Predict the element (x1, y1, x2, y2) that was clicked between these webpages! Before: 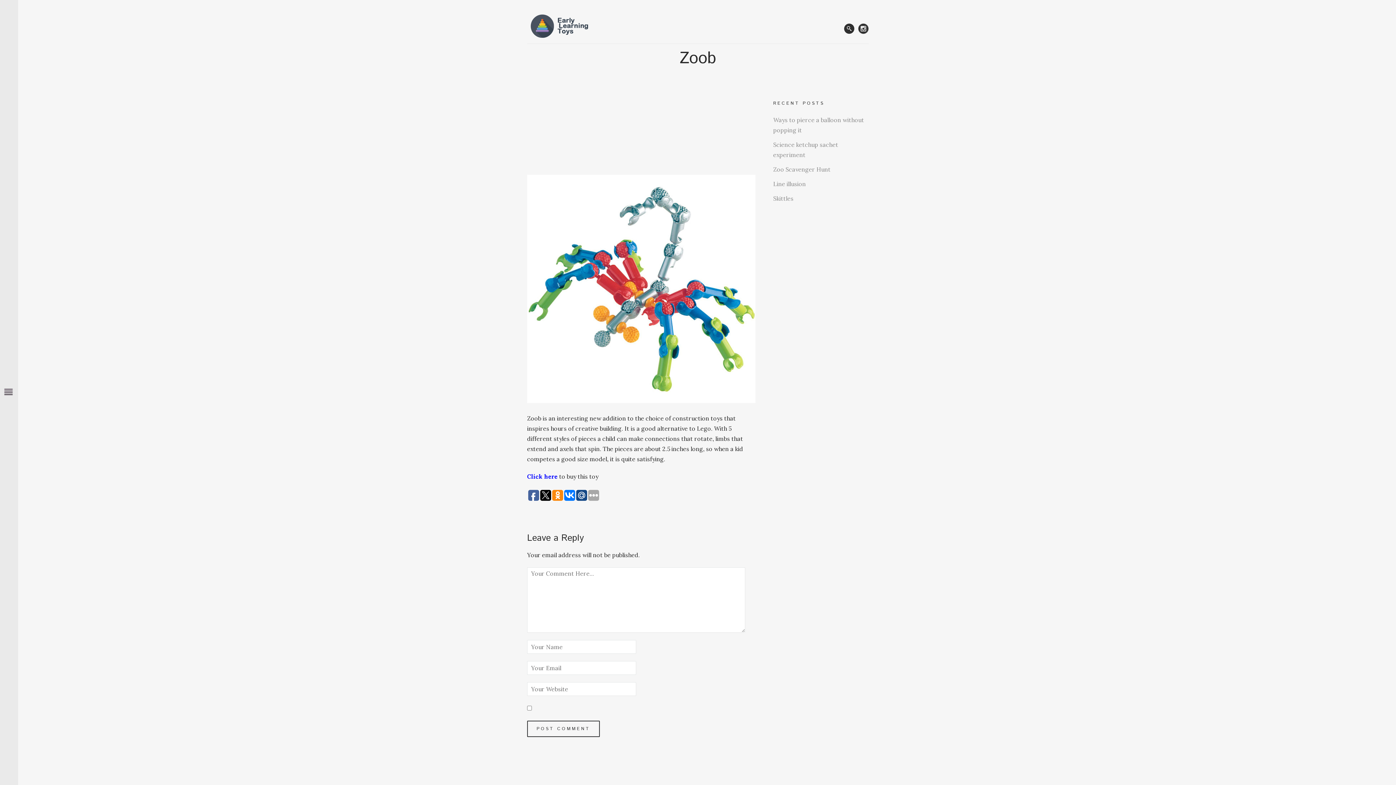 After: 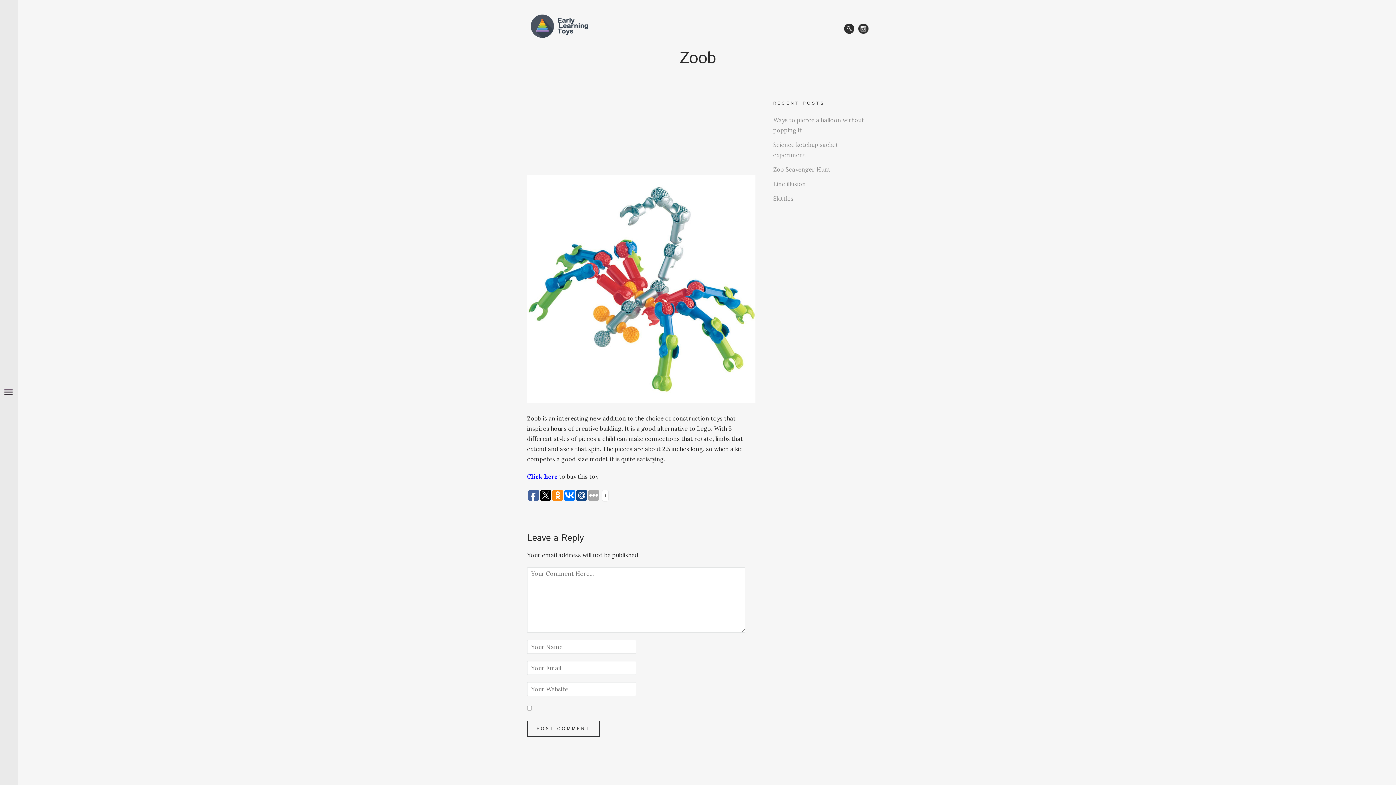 Action: bbox: (552, 490, 563, 501)